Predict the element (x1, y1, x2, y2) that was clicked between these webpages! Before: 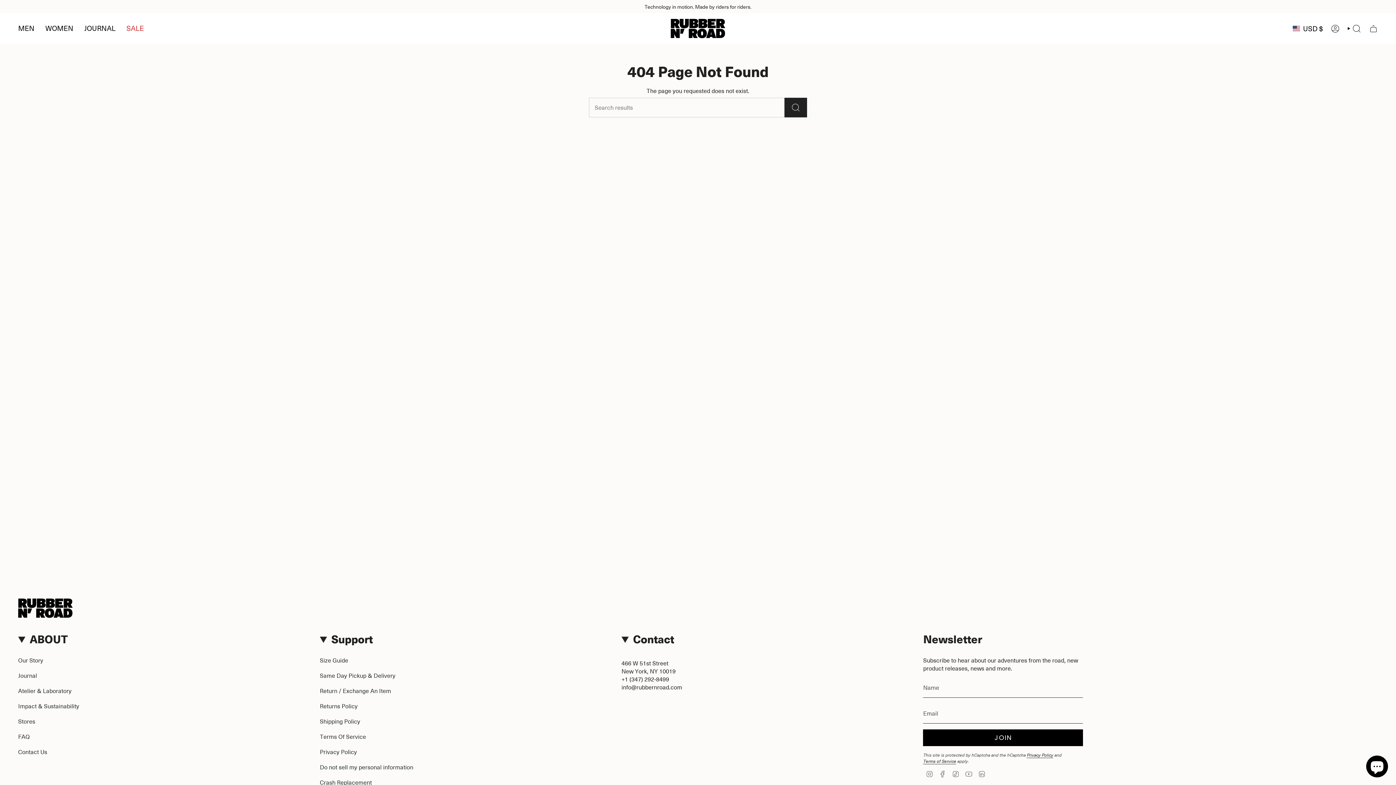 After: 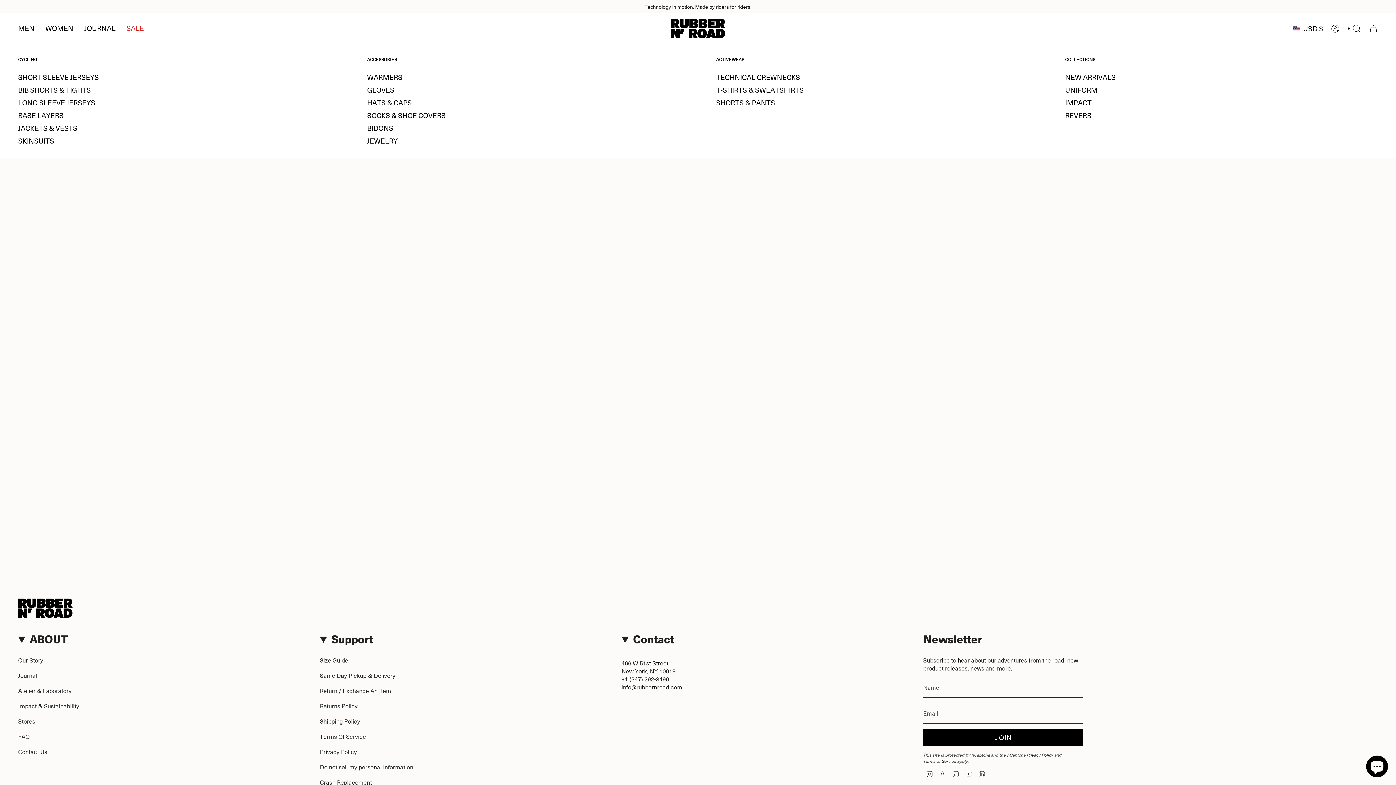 Action: label: MEN bbox: (12, 18, 40, 38)